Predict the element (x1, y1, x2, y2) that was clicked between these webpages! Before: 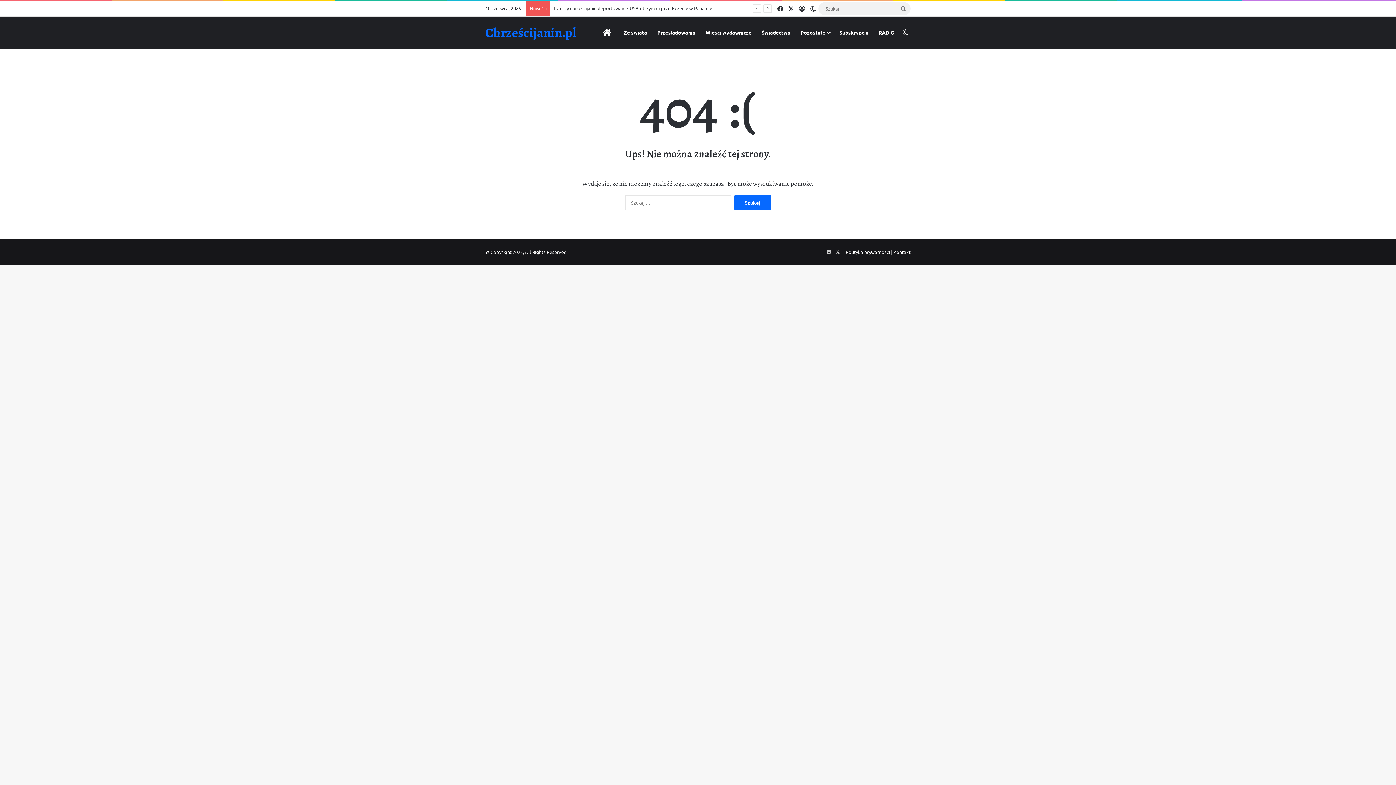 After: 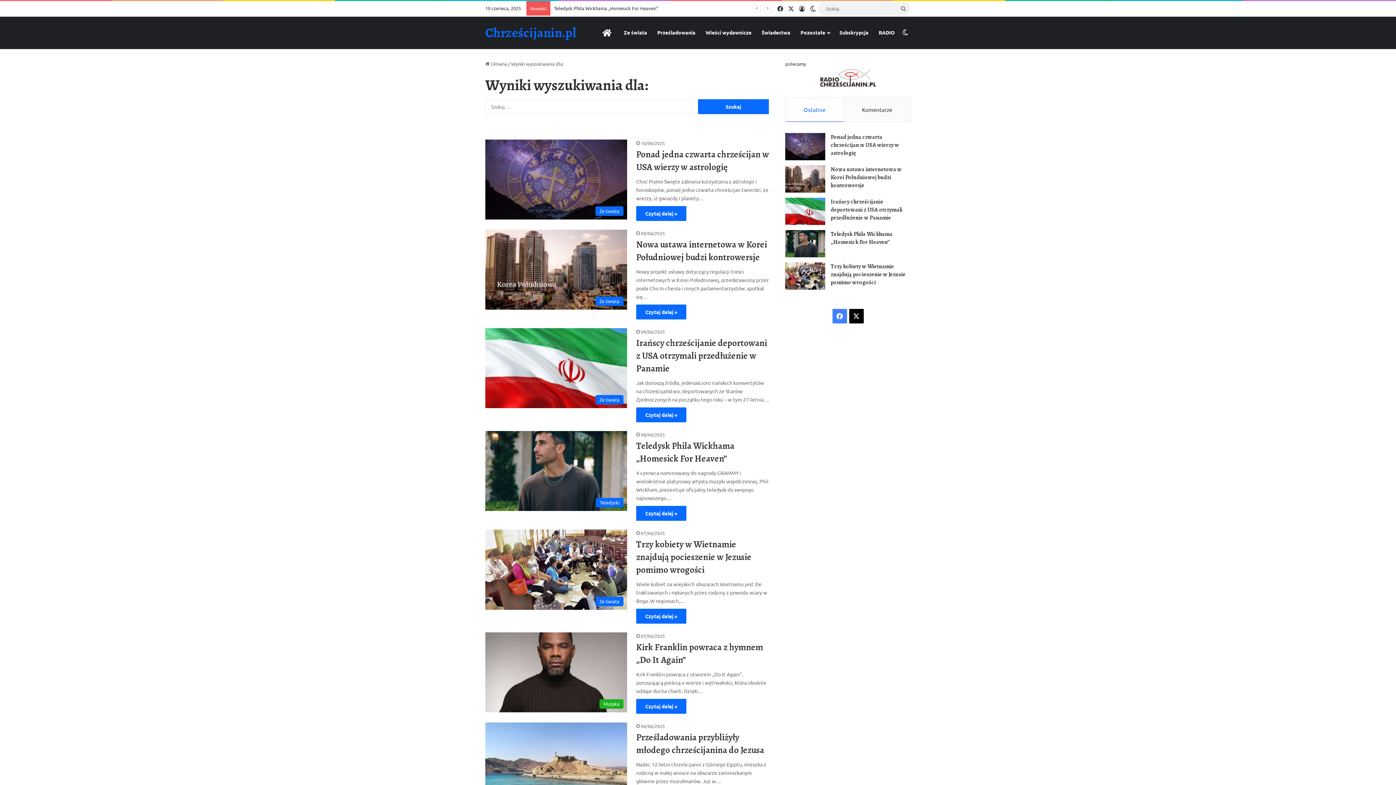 Action: label: Szukaj bbox: (896, 2, 910, 15)